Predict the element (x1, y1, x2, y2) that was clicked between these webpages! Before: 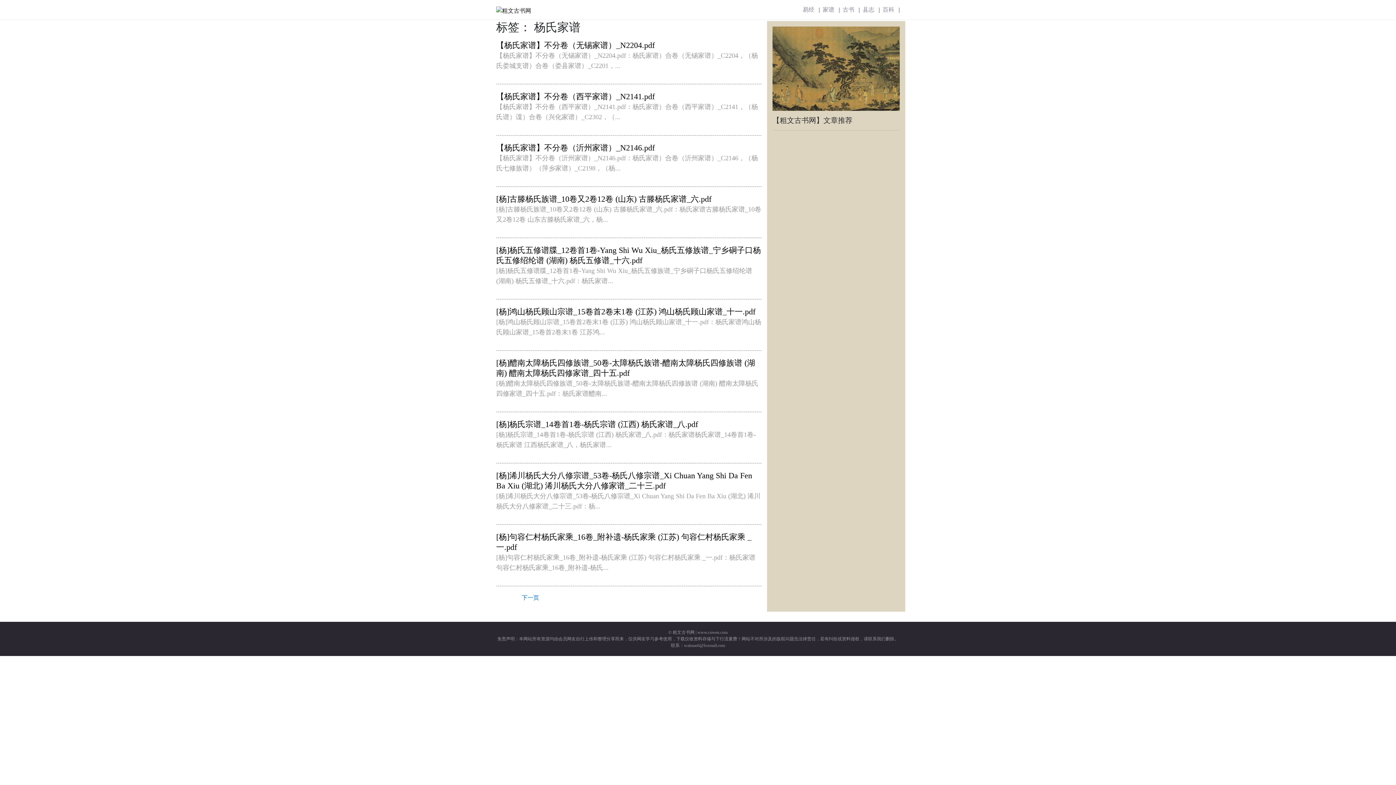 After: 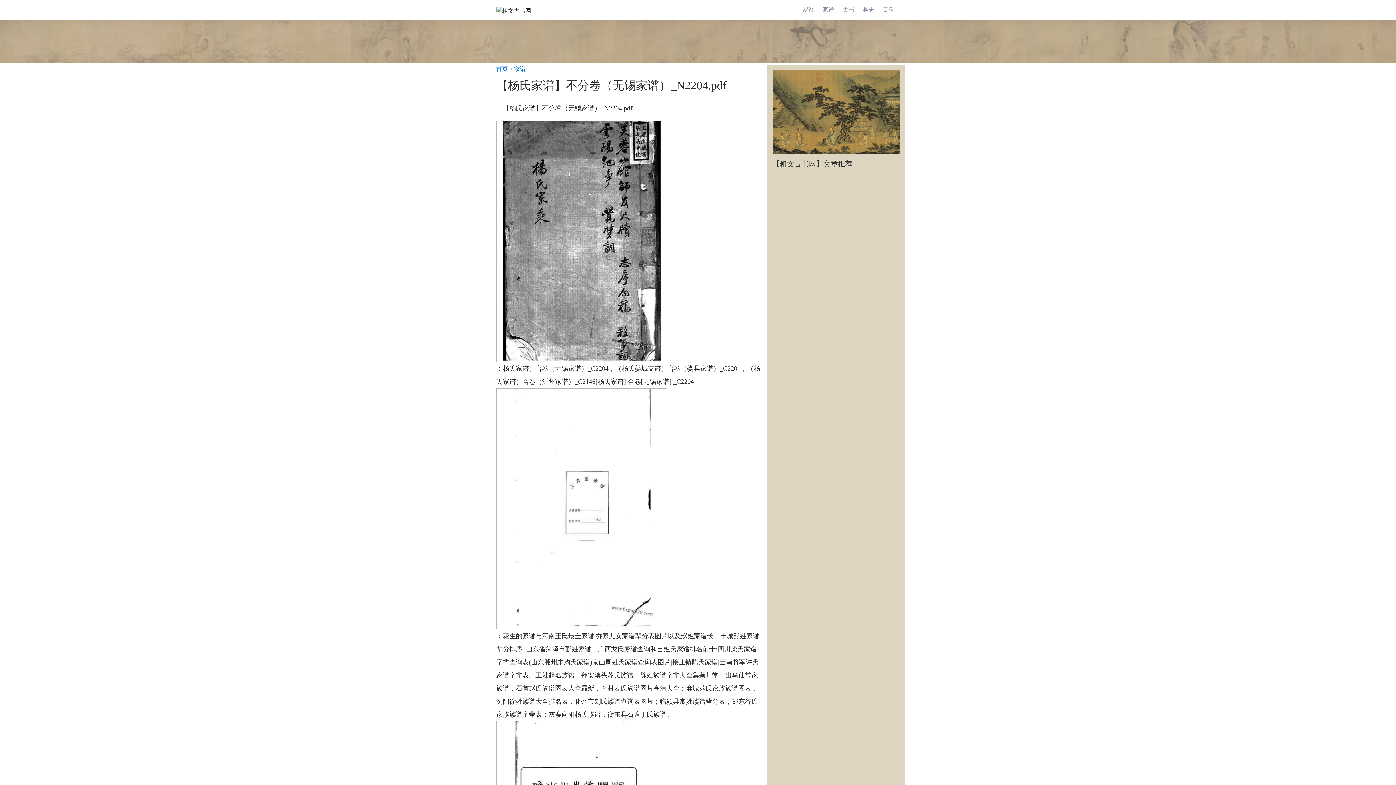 Action: bbox: (496, 40, 654, 49) label: 【杨氏家谱】不分卷（无锡家谱）_N2204.pdf